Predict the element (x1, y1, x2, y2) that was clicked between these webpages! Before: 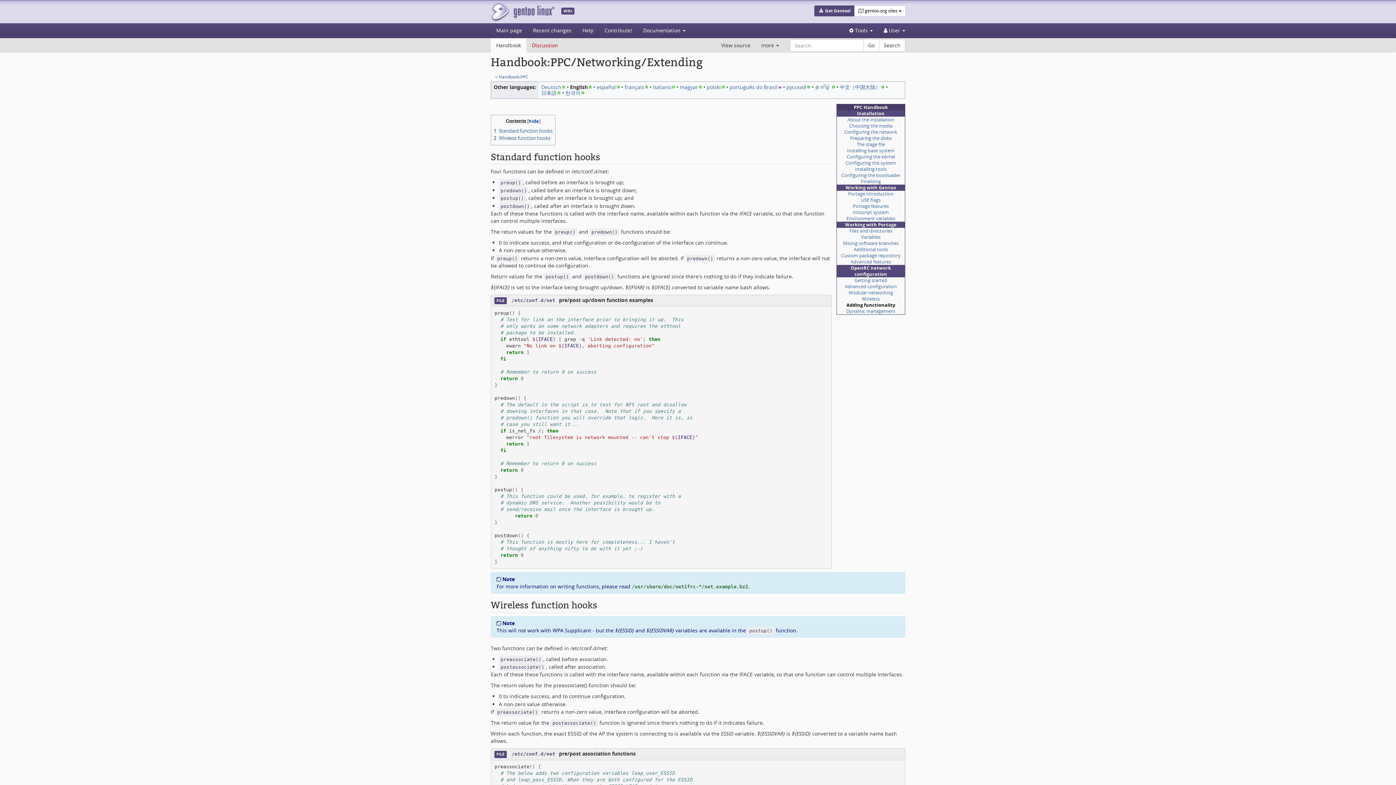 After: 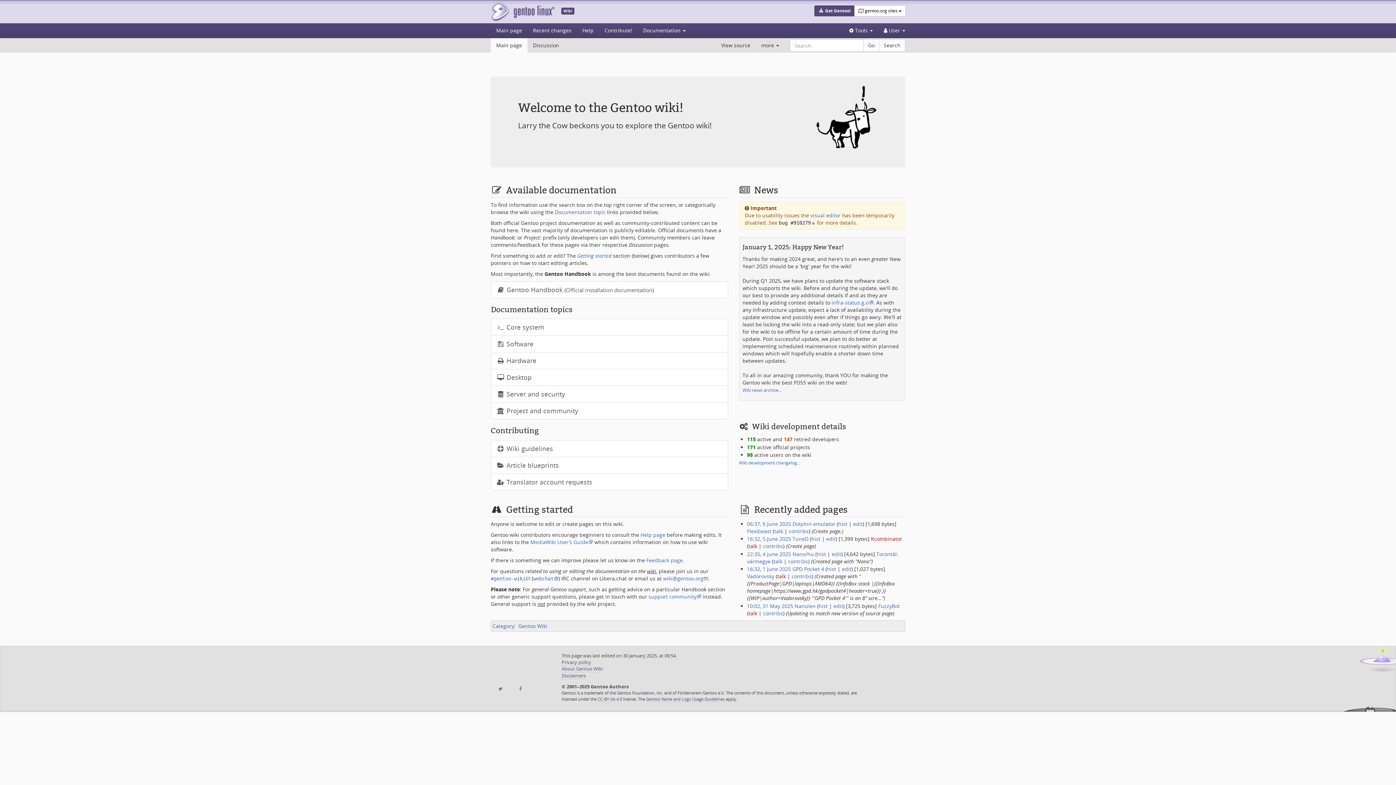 Action: bbox: (485, 0, 559, 23)